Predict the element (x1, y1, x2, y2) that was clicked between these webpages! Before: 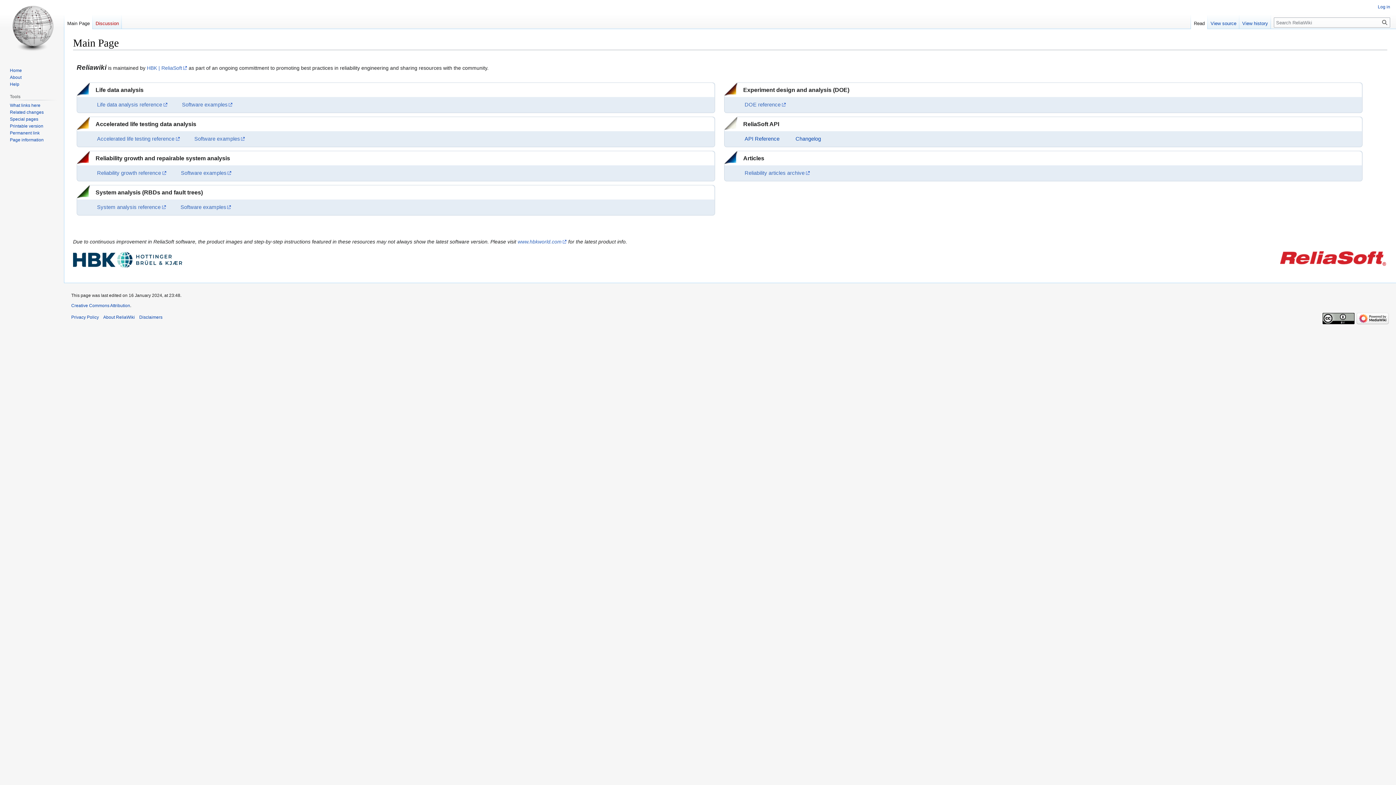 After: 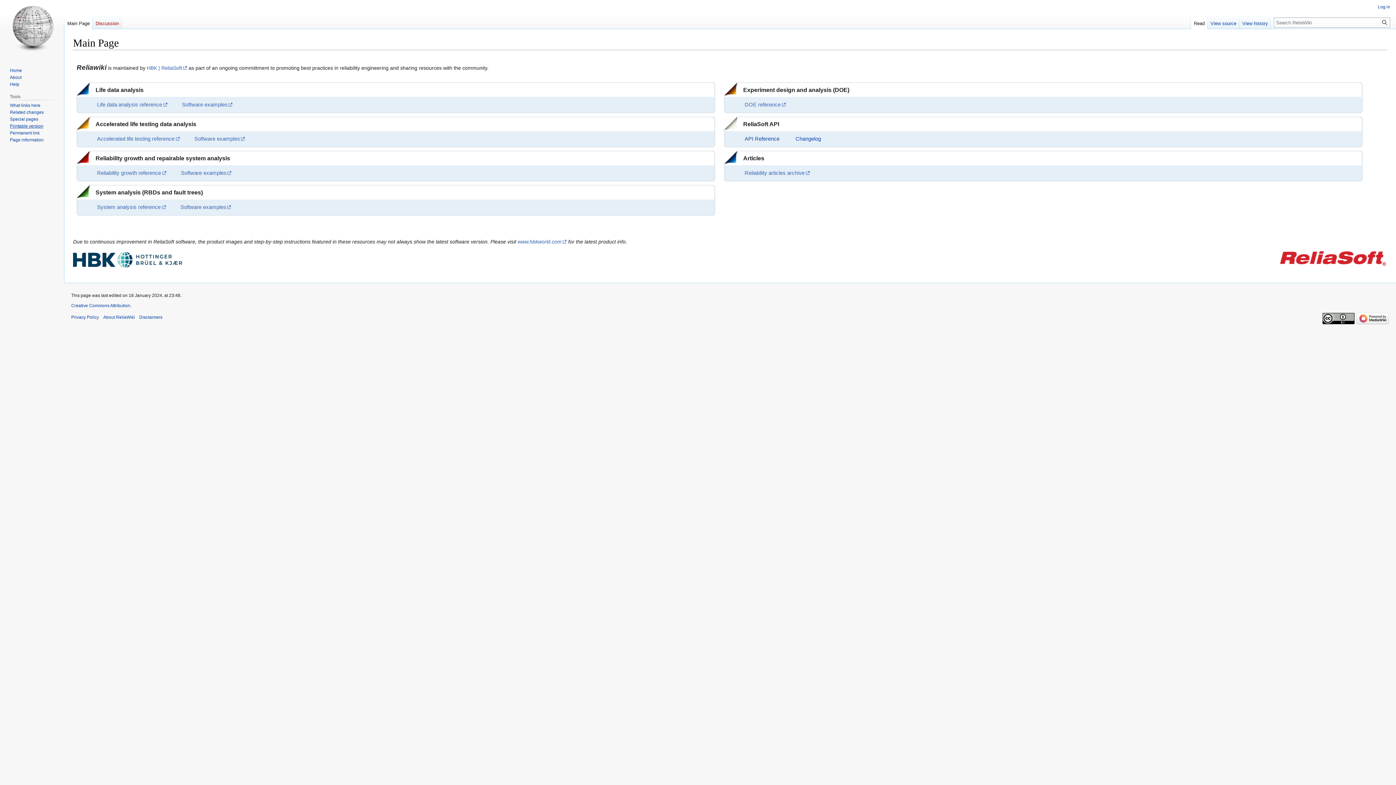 Action: bbox: (9, 123, 43, 128) label: Printable version